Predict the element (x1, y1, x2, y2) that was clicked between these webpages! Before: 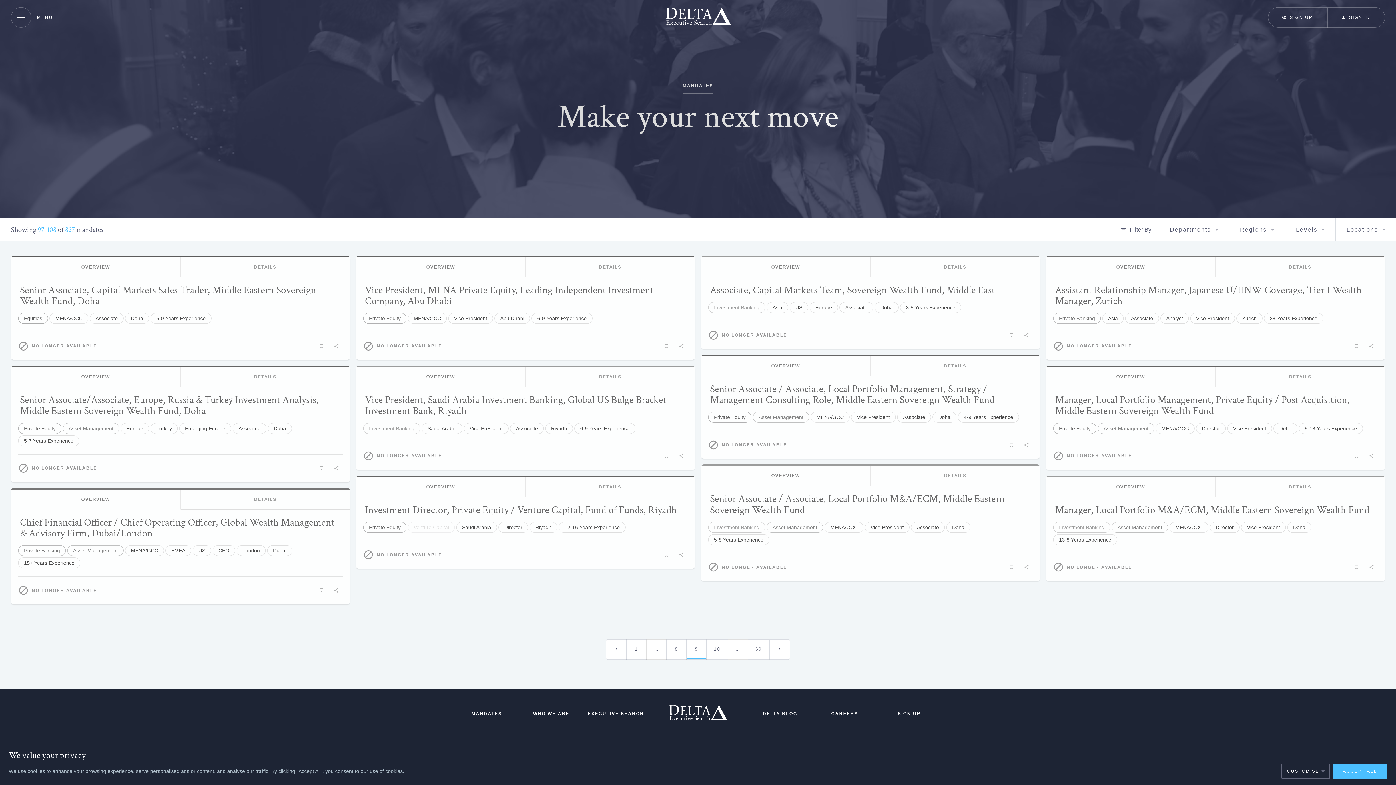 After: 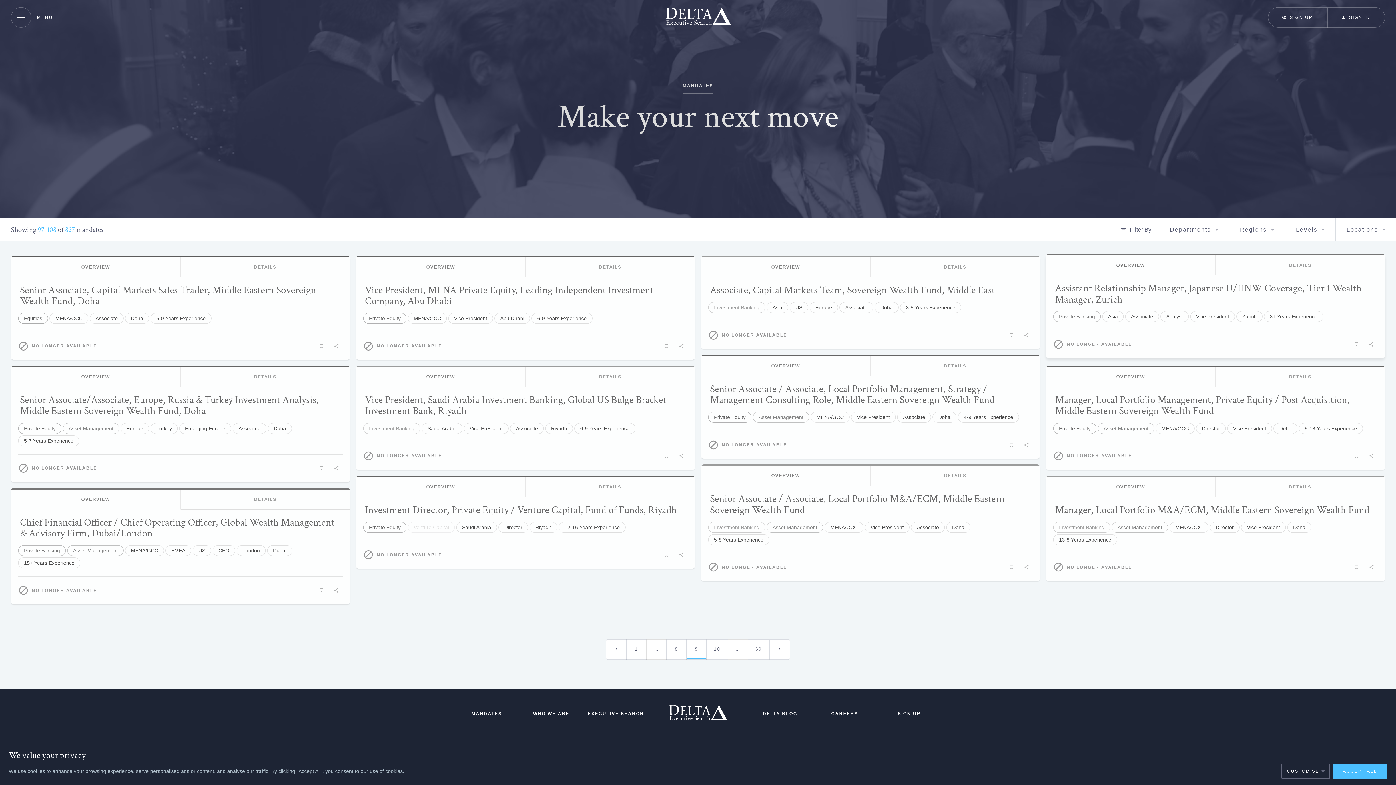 Action: label: OVERVIEW bbox: (1046, 257, 1216, 277)